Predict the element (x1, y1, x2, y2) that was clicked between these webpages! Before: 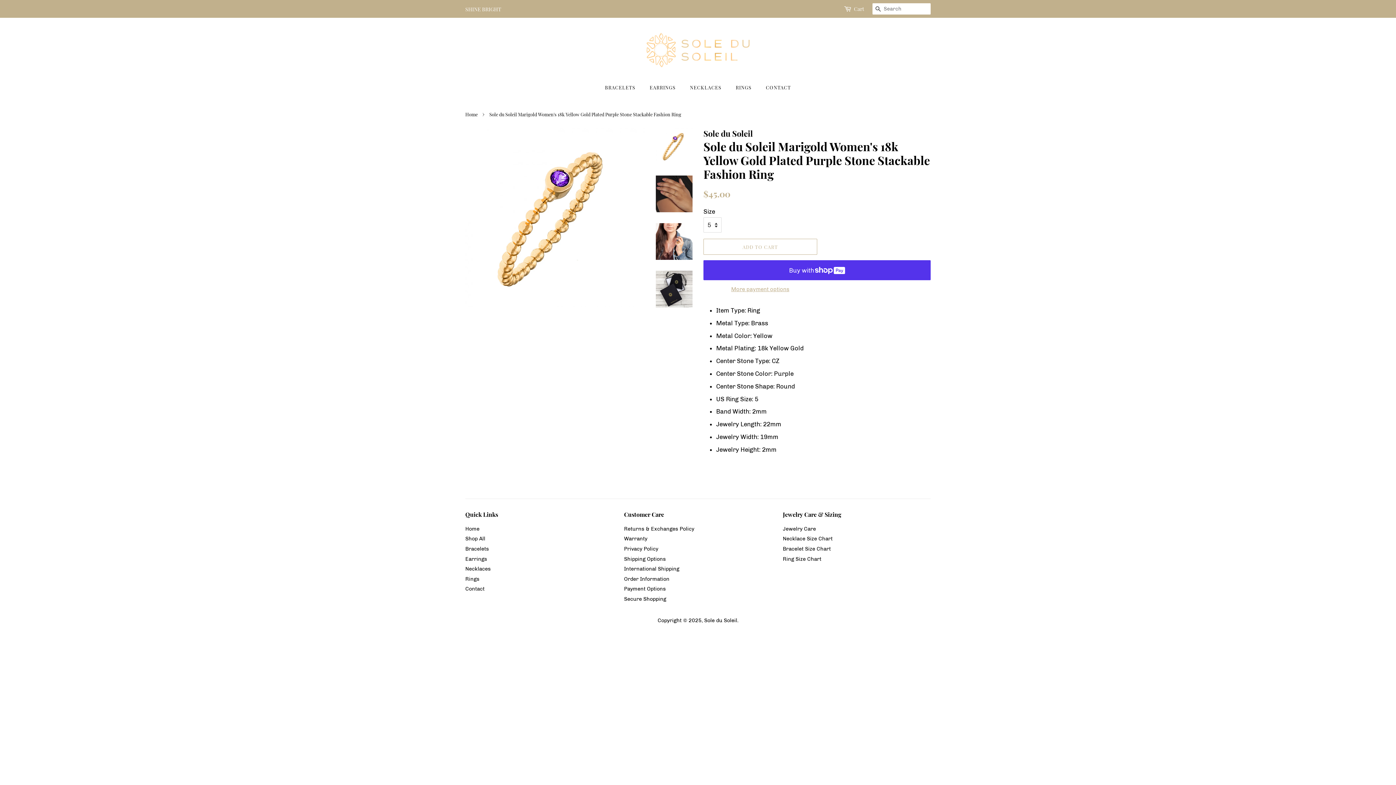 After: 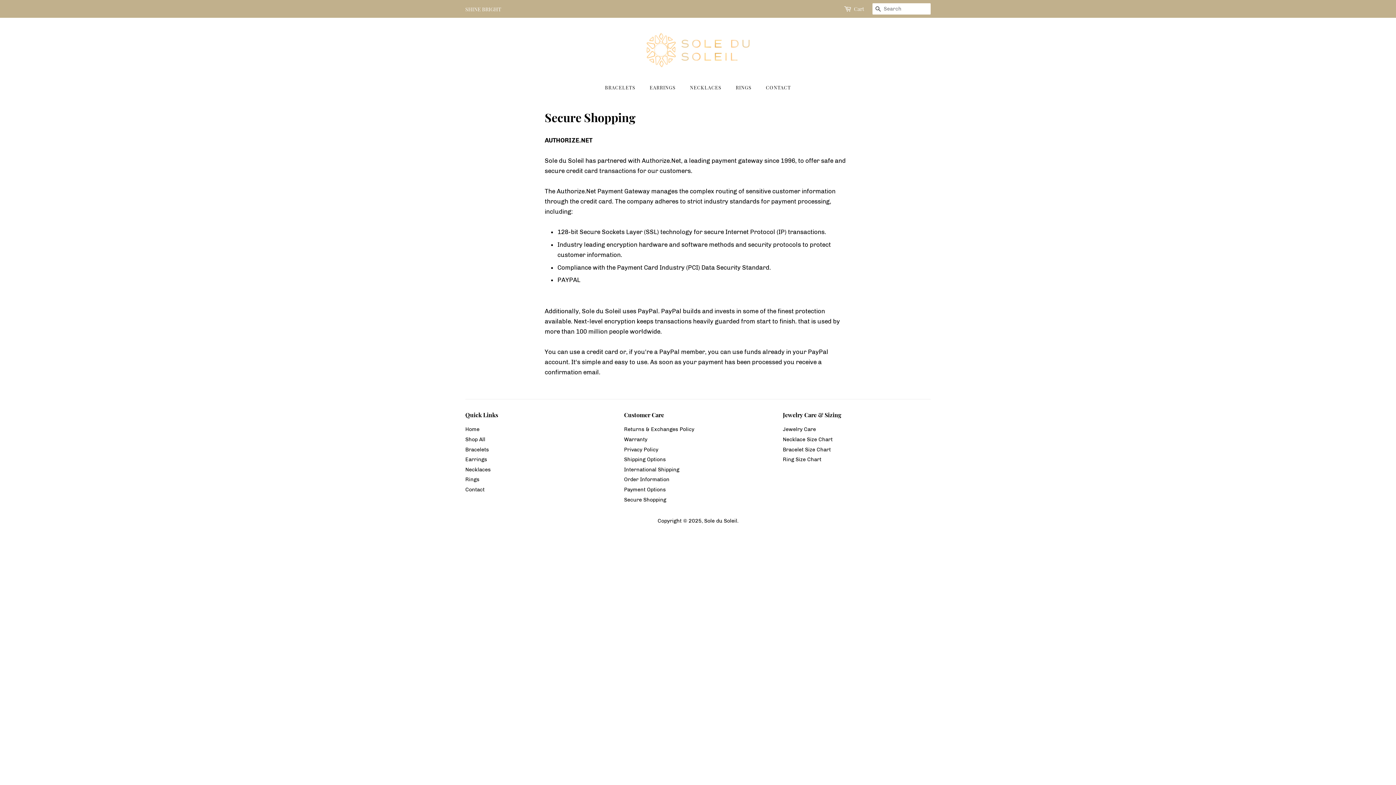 Action: bbox: (624, 596, 666, 602) label: Secure Shopping